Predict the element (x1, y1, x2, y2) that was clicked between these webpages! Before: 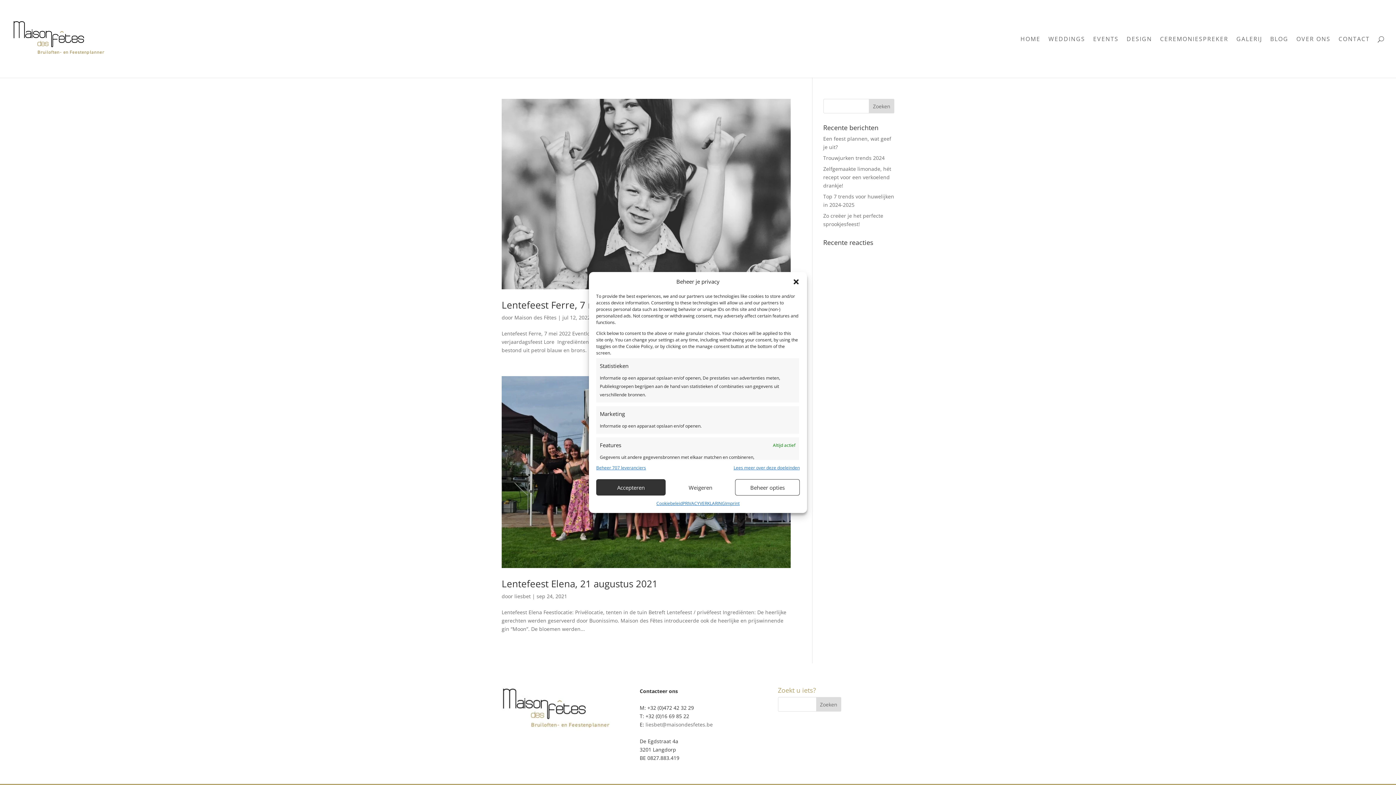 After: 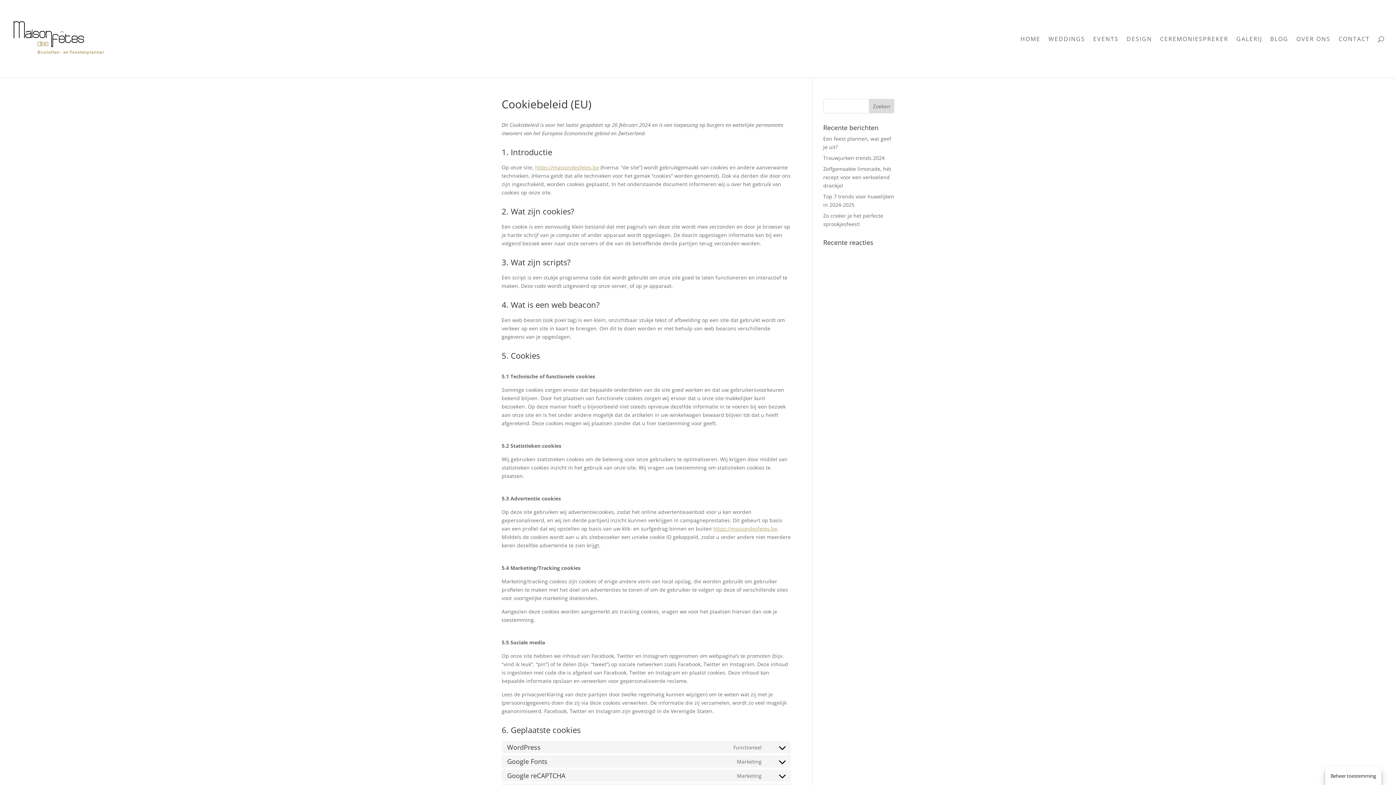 Action: label: Cookiebeleid bbox: (656, 499, 682, 507)